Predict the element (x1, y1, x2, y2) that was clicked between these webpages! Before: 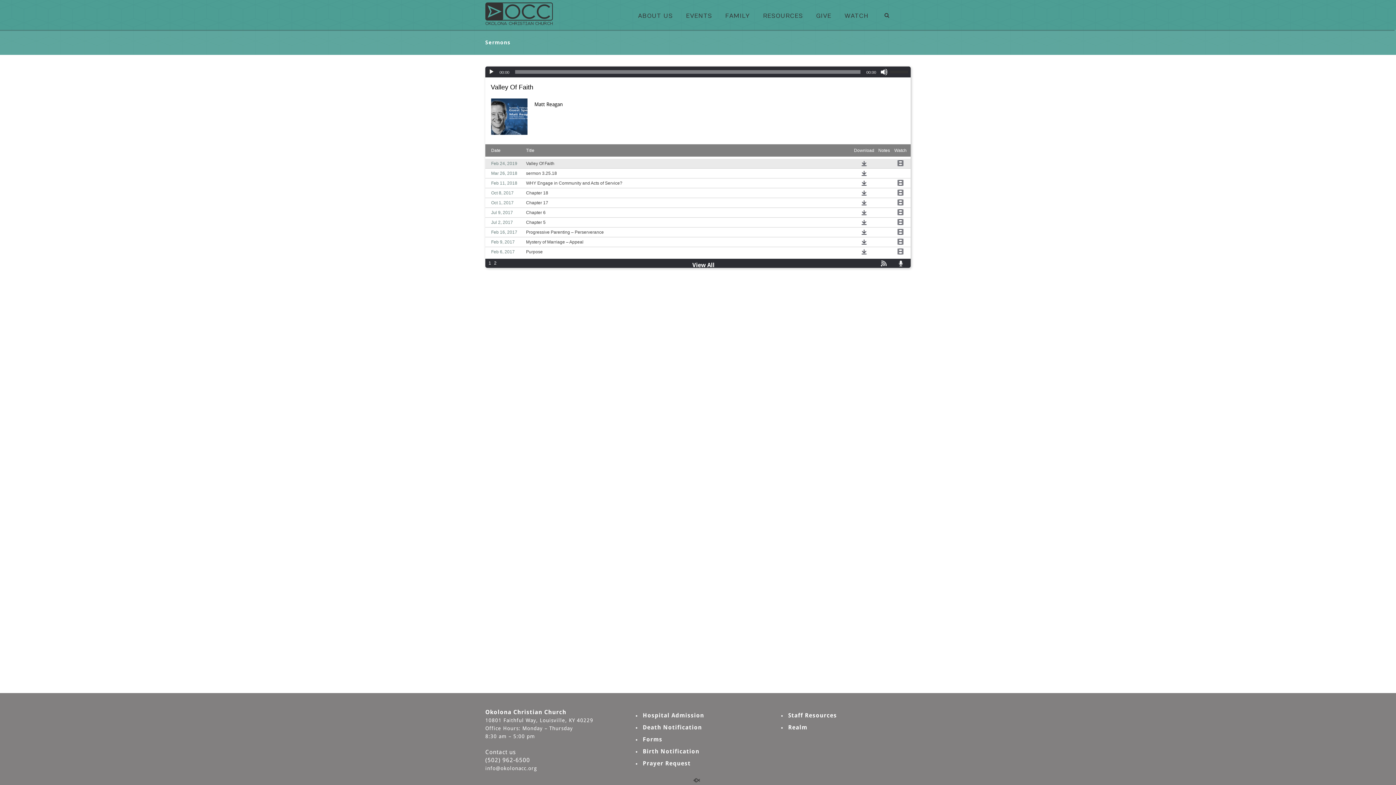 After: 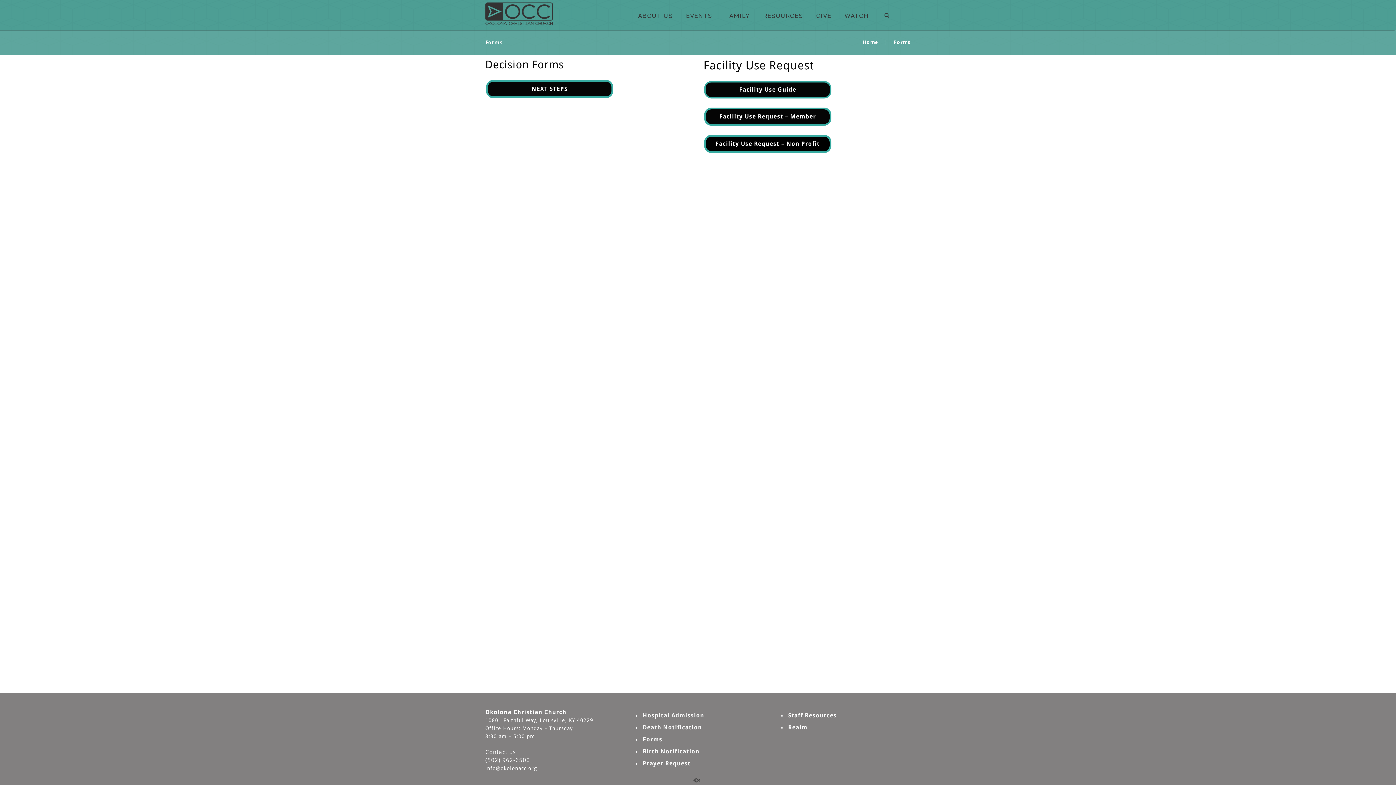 Action: label: Forms bbox: (642, 736, 662, 743)